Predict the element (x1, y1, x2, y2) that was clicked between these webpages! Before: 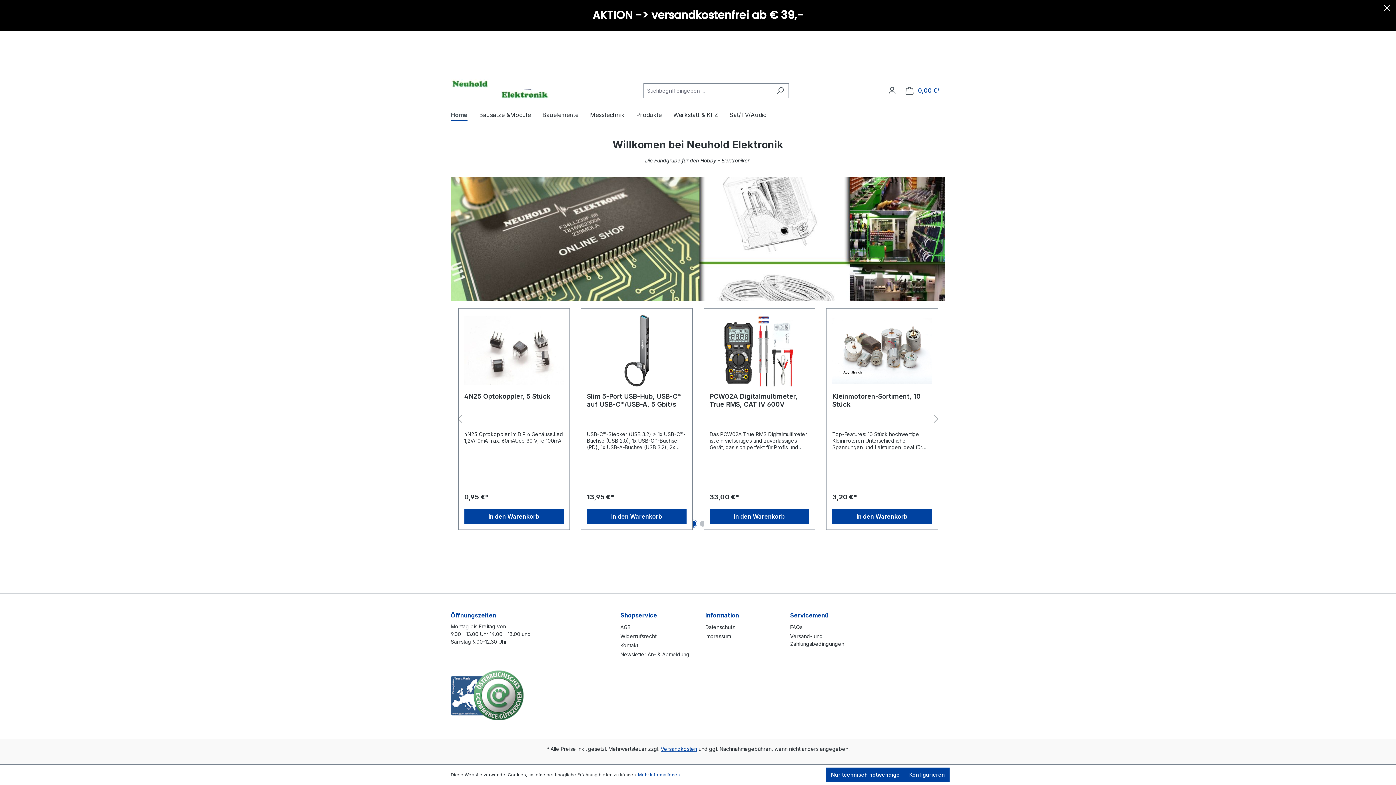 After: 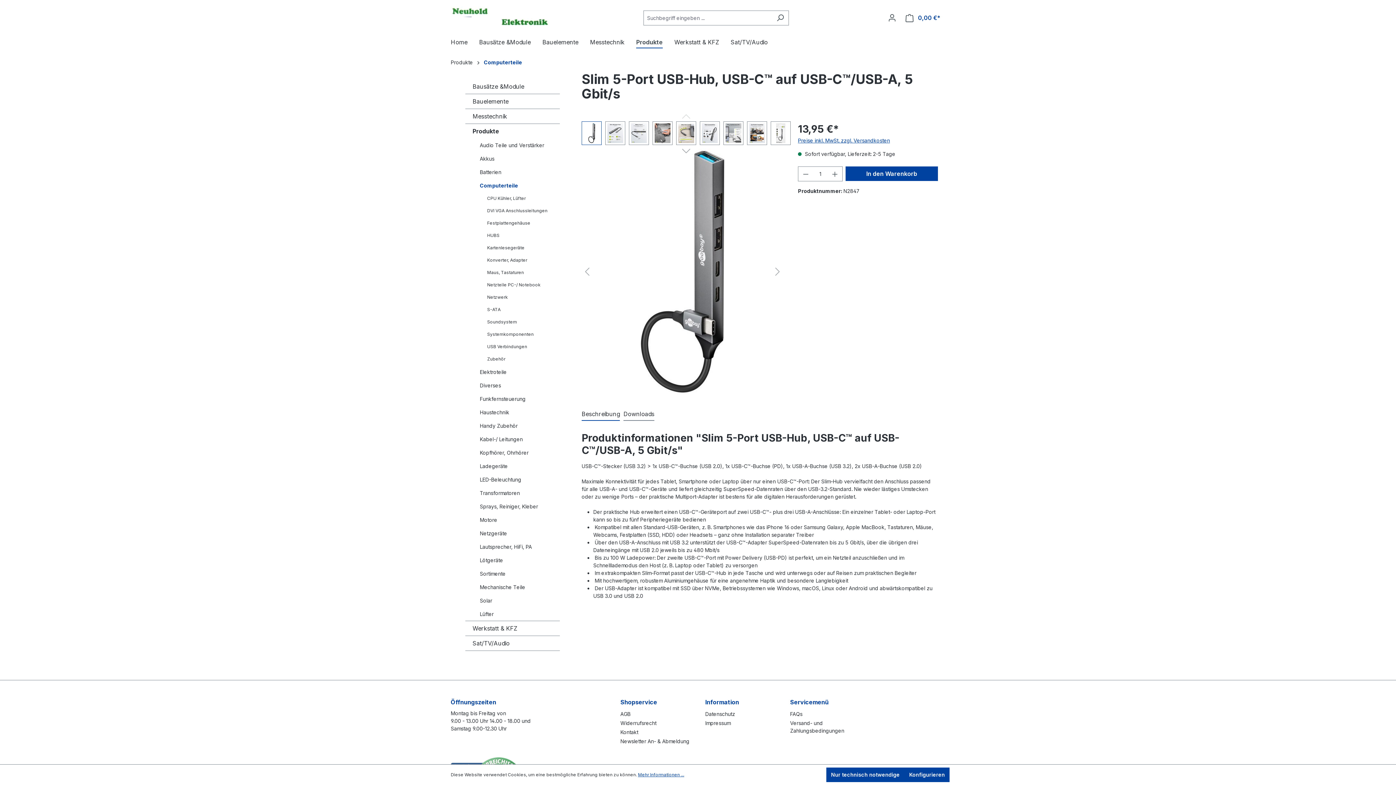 Action: bbox: (587, 392, 686, 408) label: Slim 5-Port USB-Hub, USB-C™ auf USB-C™/USB-A, 5 Gbit/s